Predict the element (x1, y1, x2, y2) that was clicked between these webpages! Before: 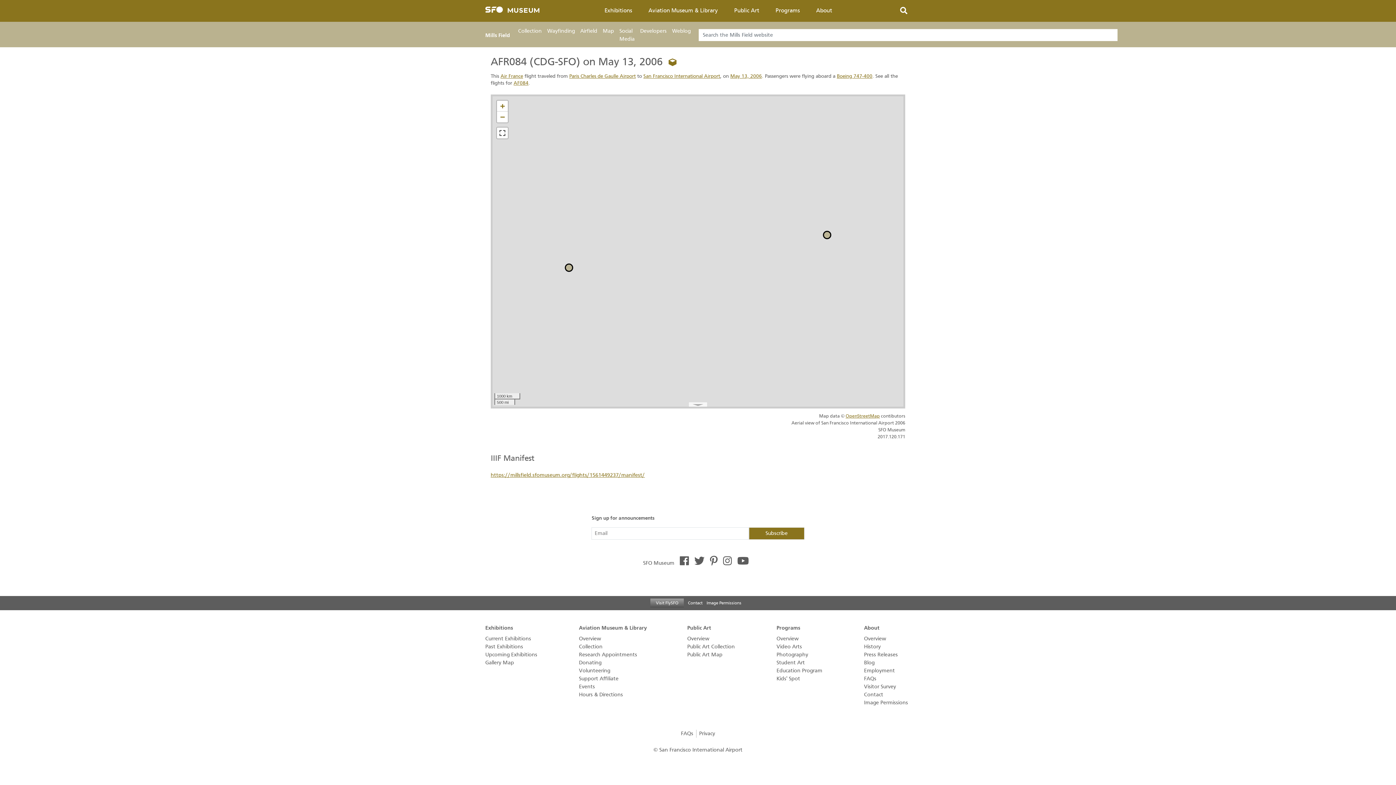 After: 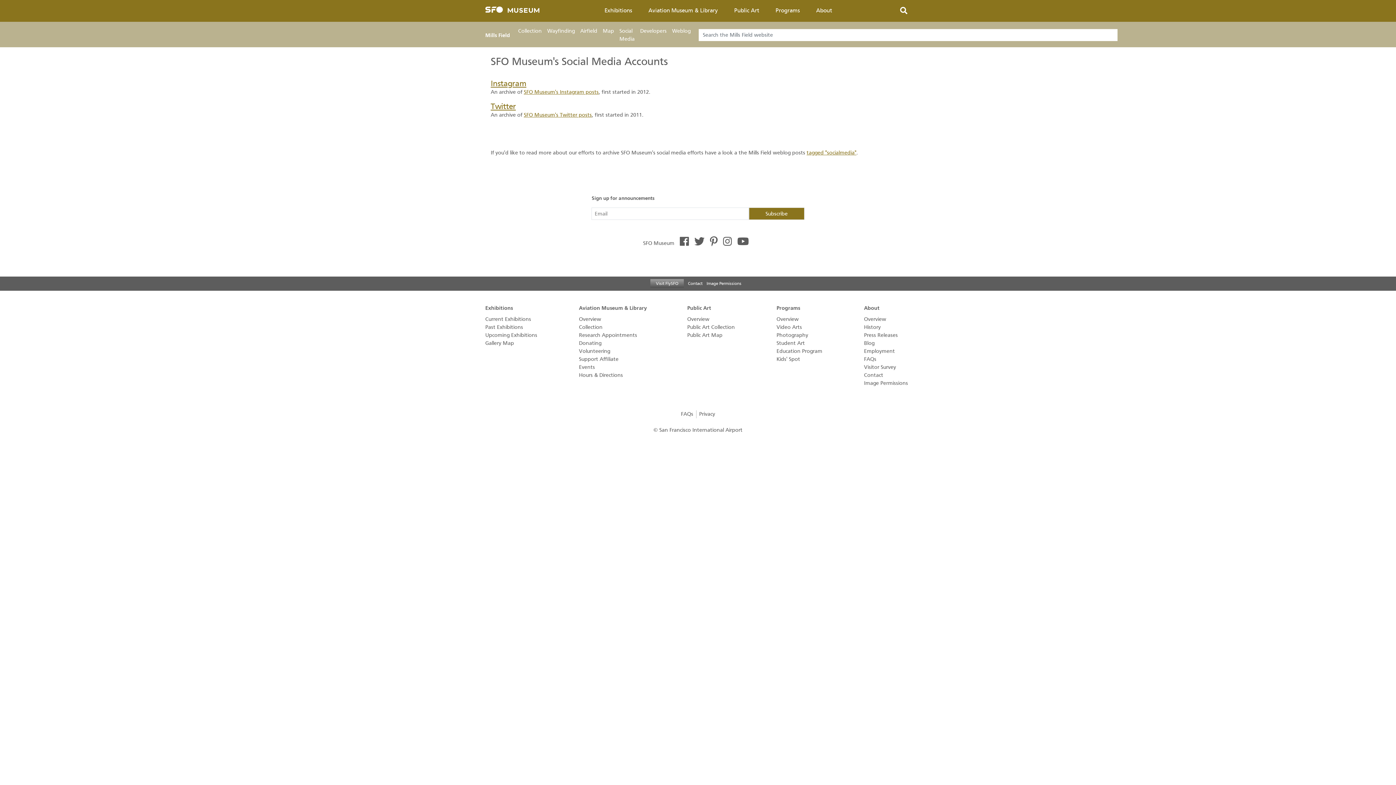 Action: bbox: (616, 24, 637, 45) label: Social Media